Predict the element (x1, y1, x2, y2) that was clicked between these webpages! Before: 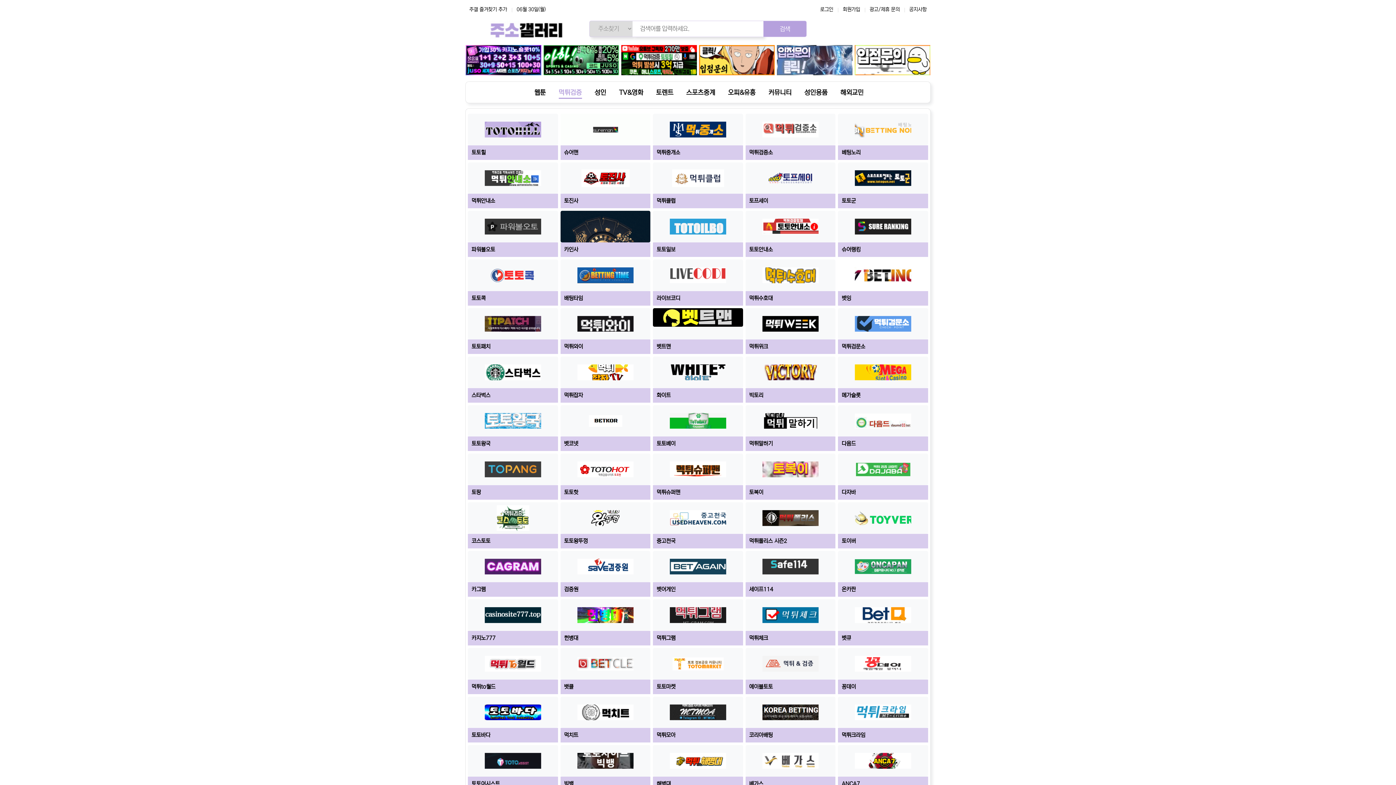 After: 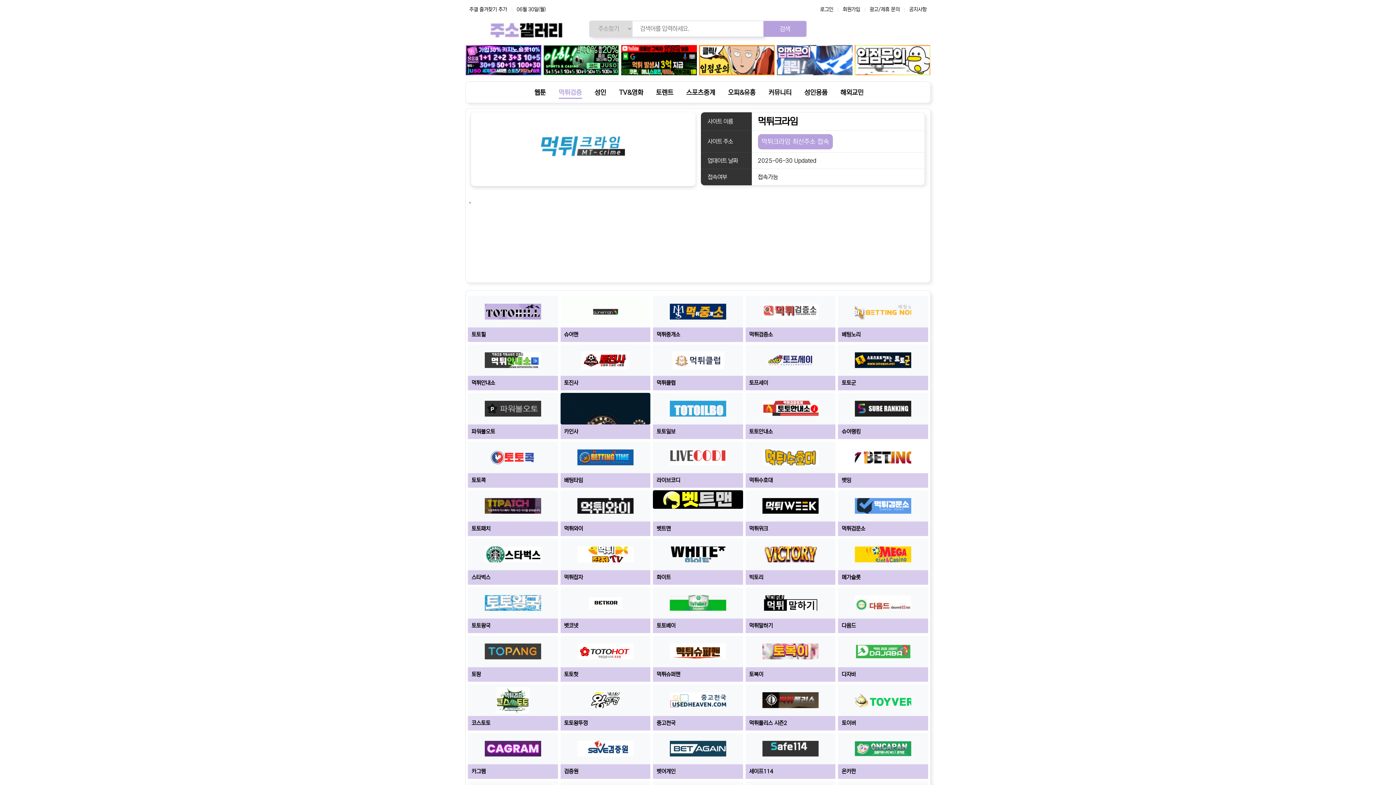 Action: bbox: (838, 728, 865, 743) label: 먹튀크라임